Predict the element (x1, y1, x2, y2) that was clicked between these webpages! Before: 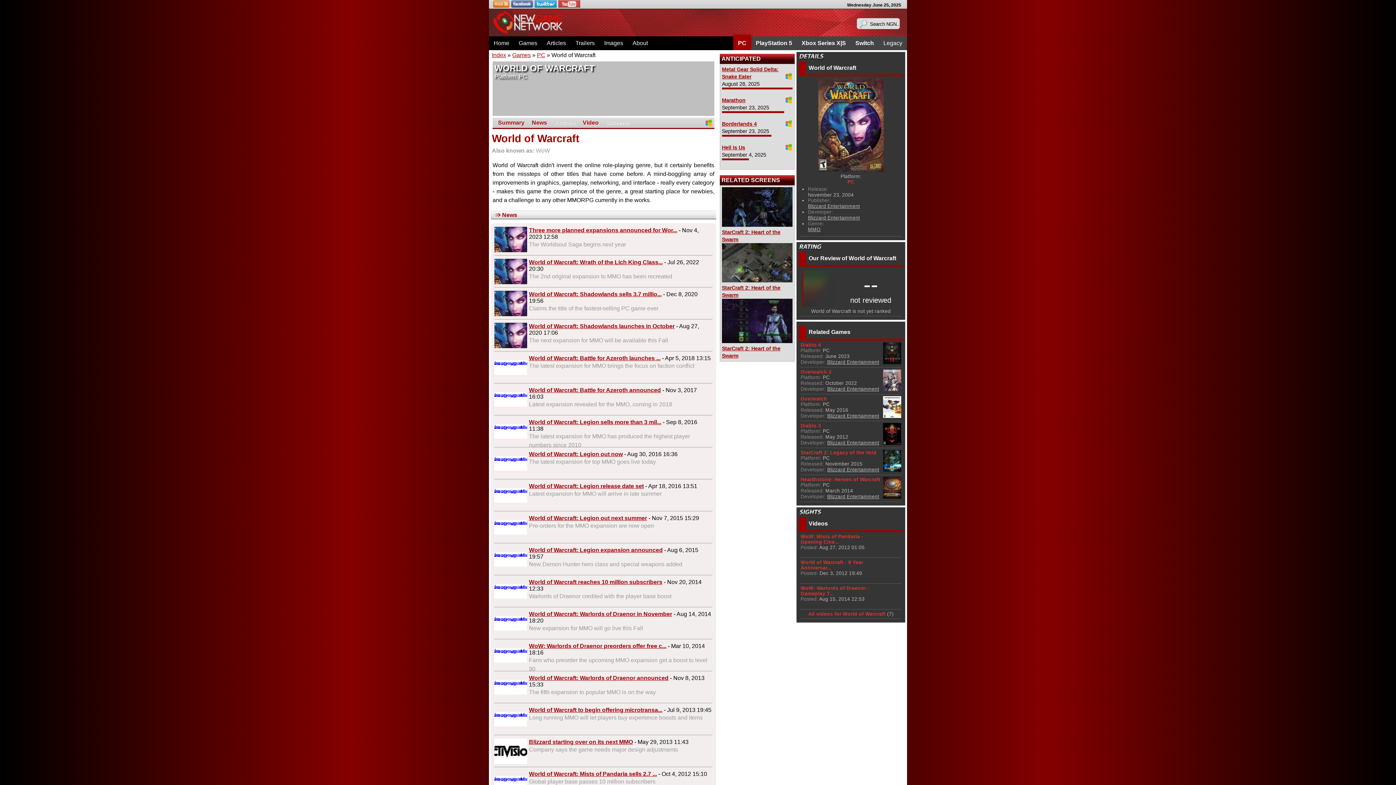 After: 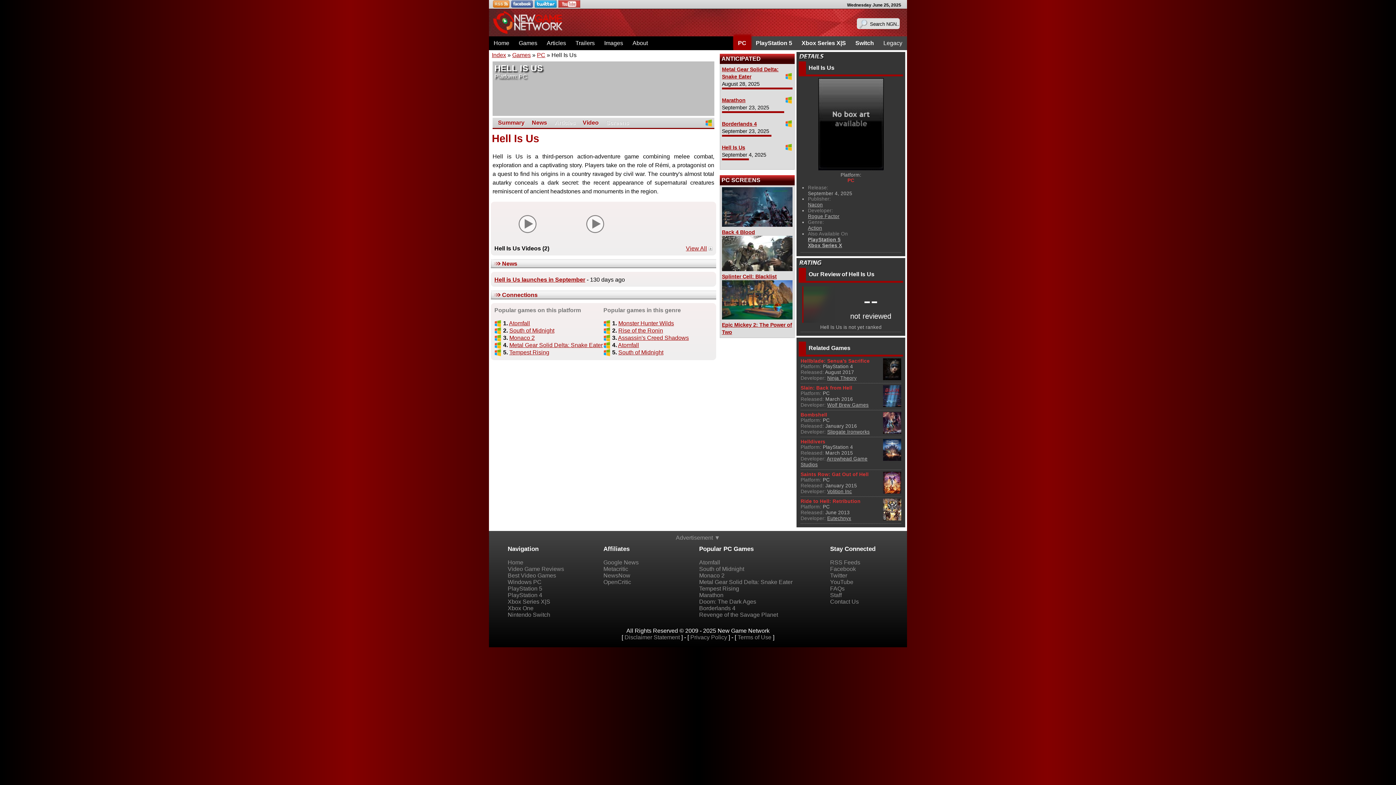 Action: bbox: (722, 144, 745, 150) label: Hell Is Us